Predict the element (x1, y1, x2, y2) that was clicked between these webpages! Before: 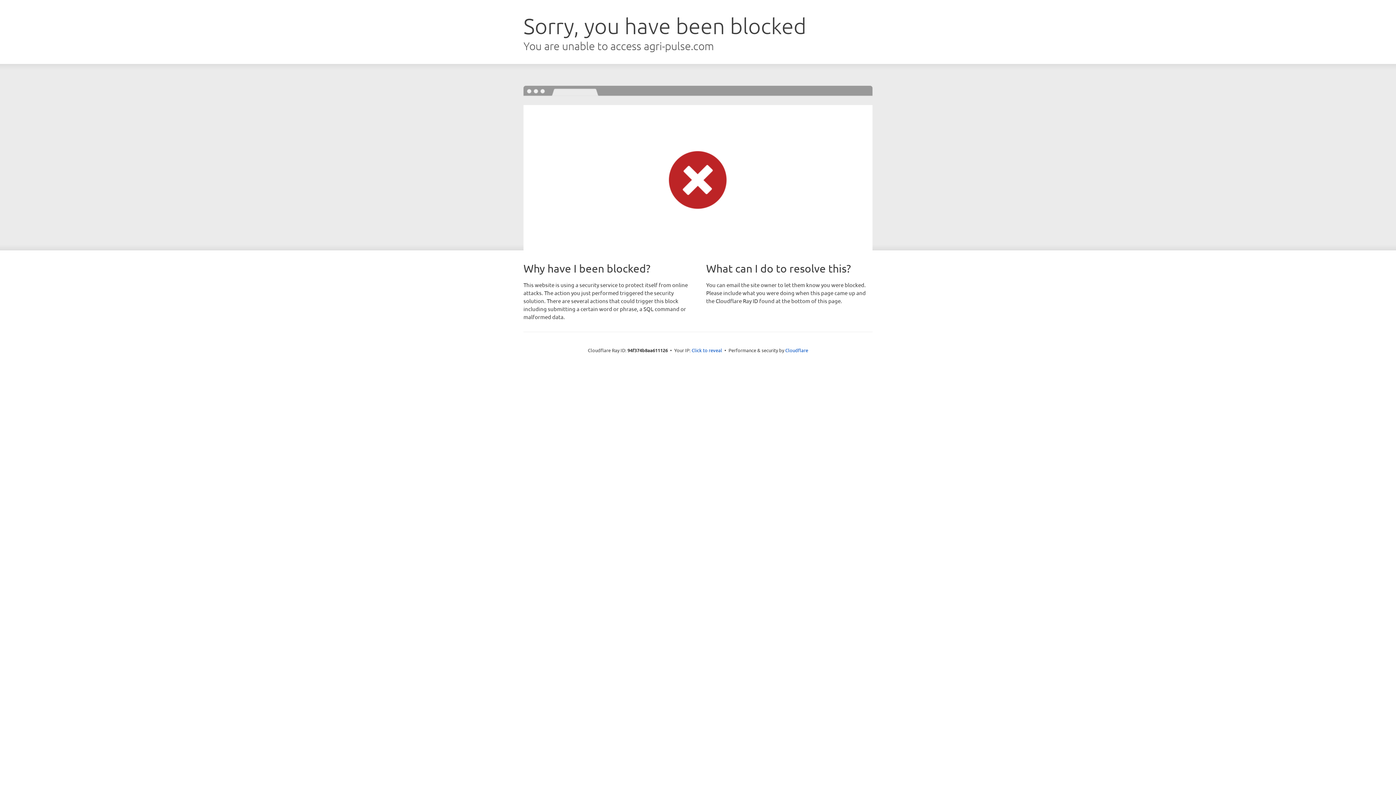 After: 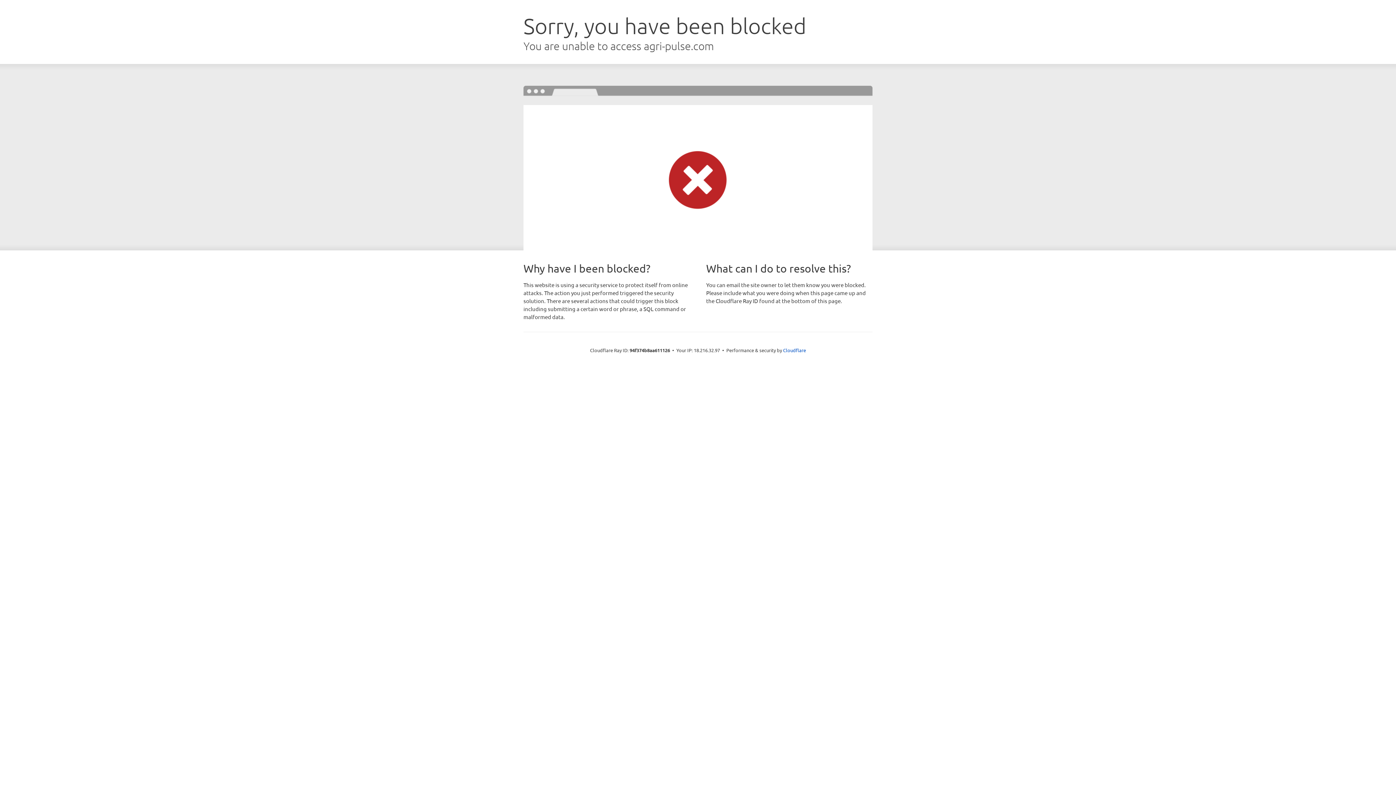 Action: label: Click to reveal bbox: (691, 346, 722, 353)